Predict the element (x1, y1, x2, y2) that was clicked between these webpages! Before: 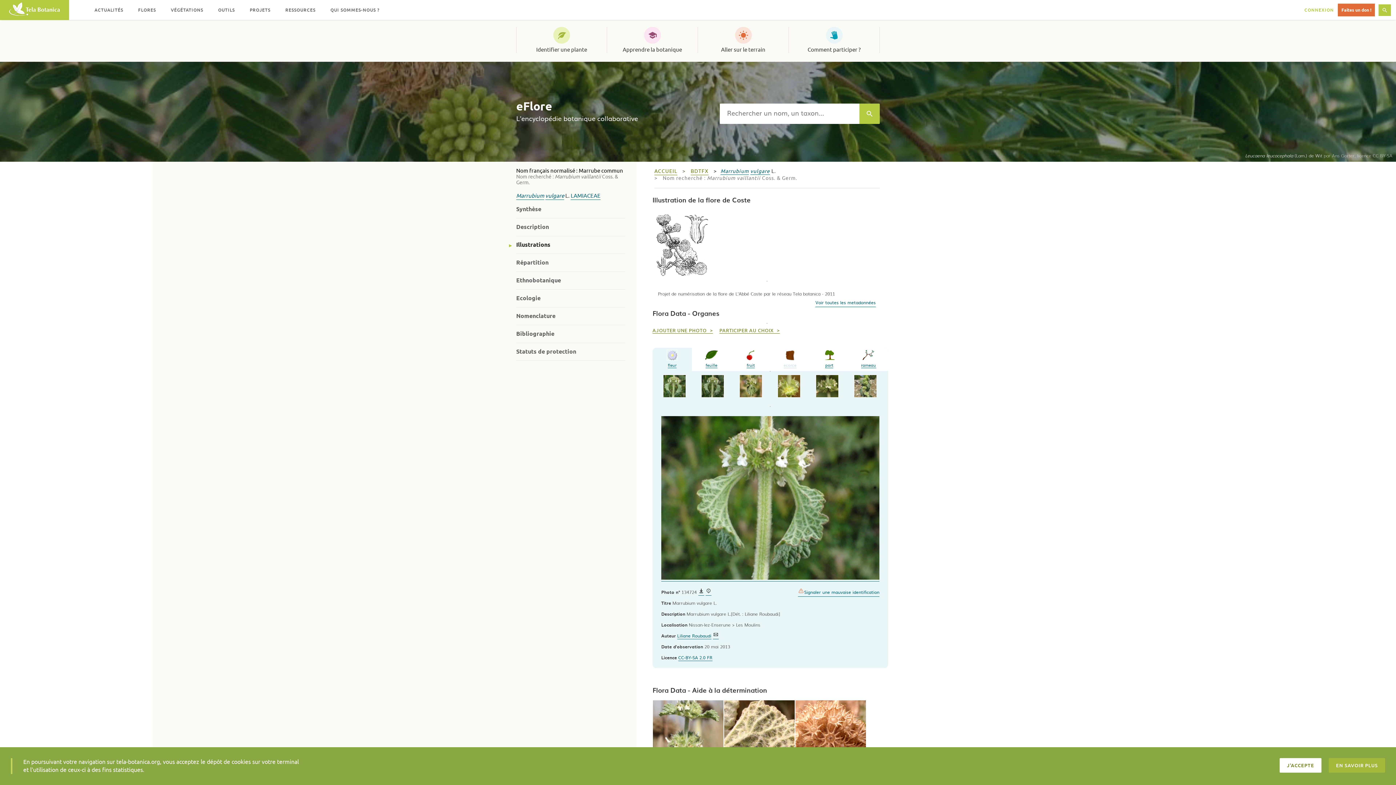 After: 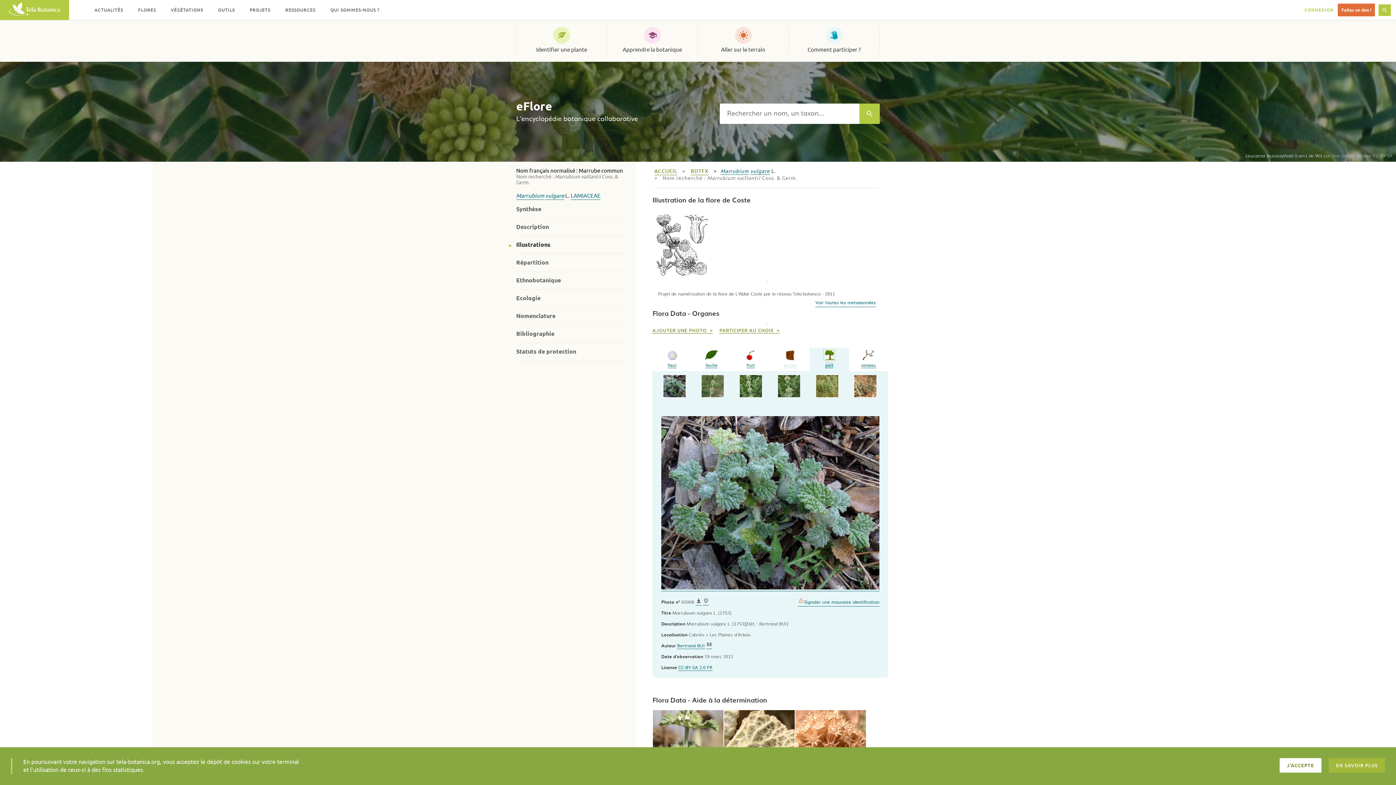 Action: bbox: (809, 349, 849, 368) label: port